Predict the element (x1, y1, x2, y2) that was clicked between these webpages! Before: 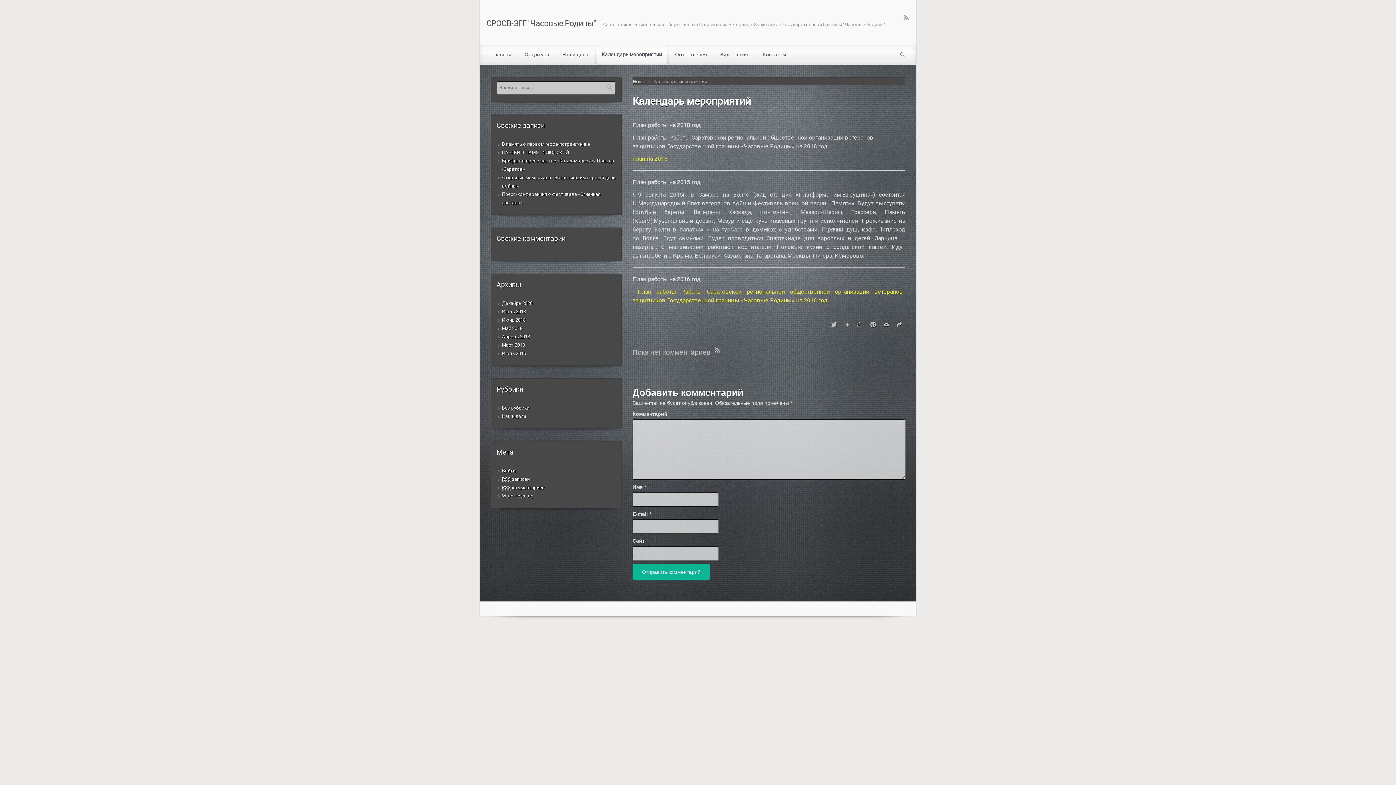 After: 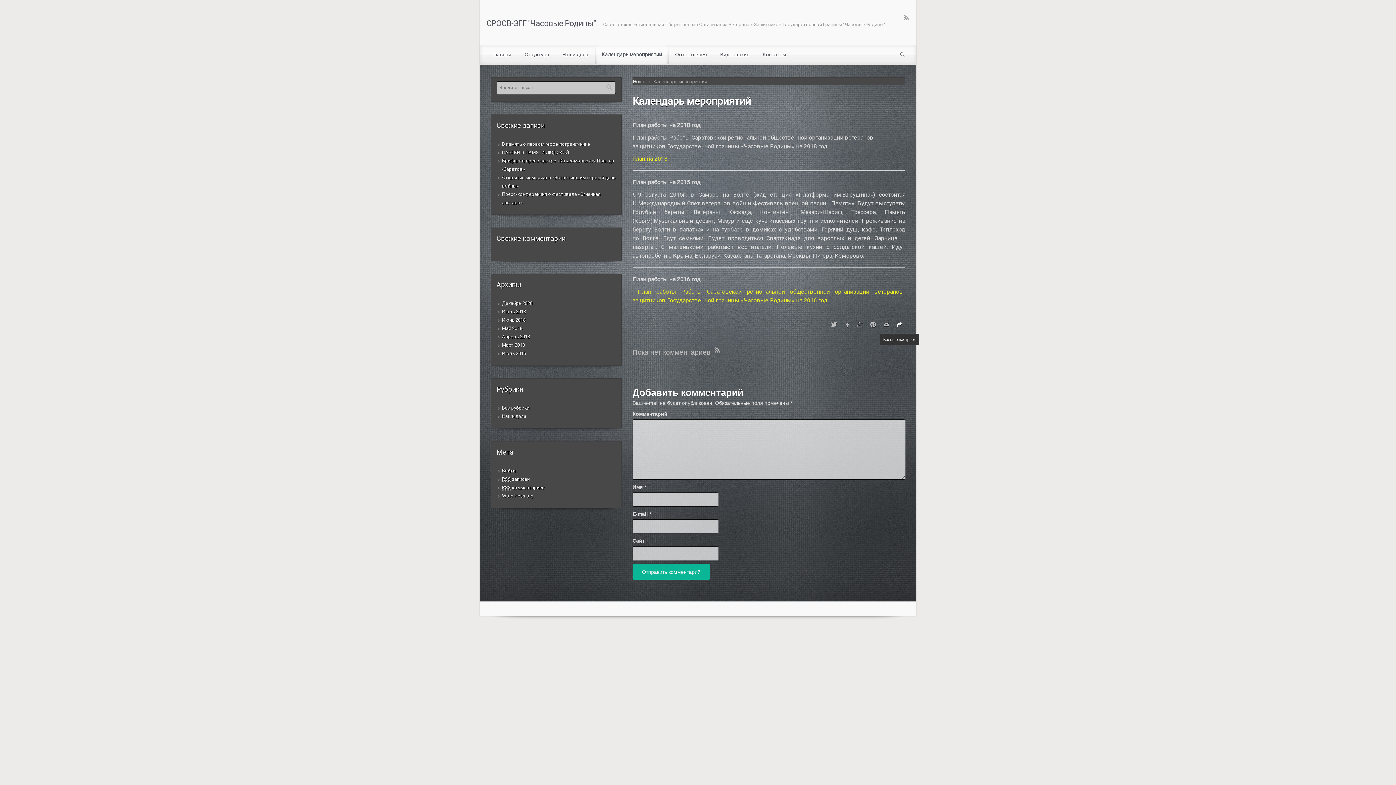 Action: bbox: (893, 320, 905, 330)